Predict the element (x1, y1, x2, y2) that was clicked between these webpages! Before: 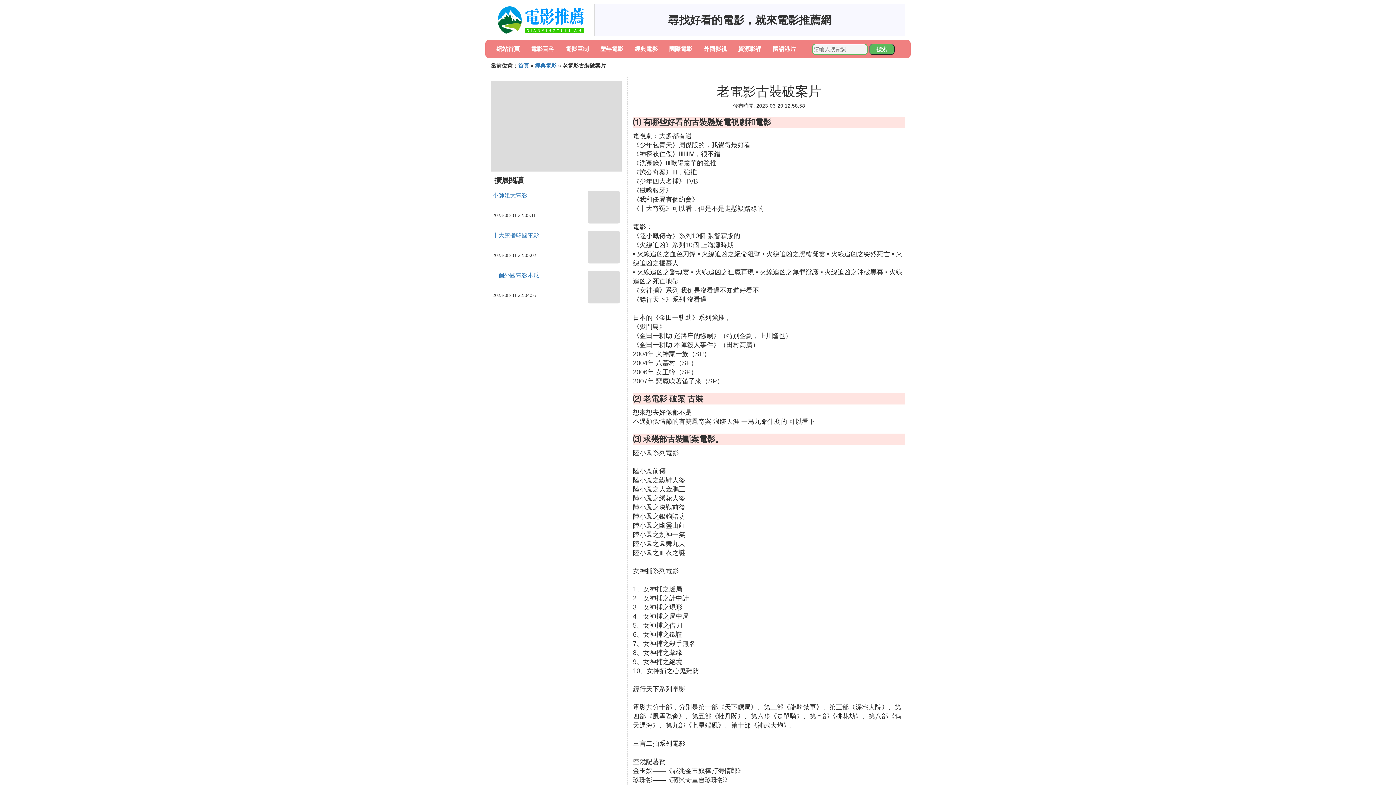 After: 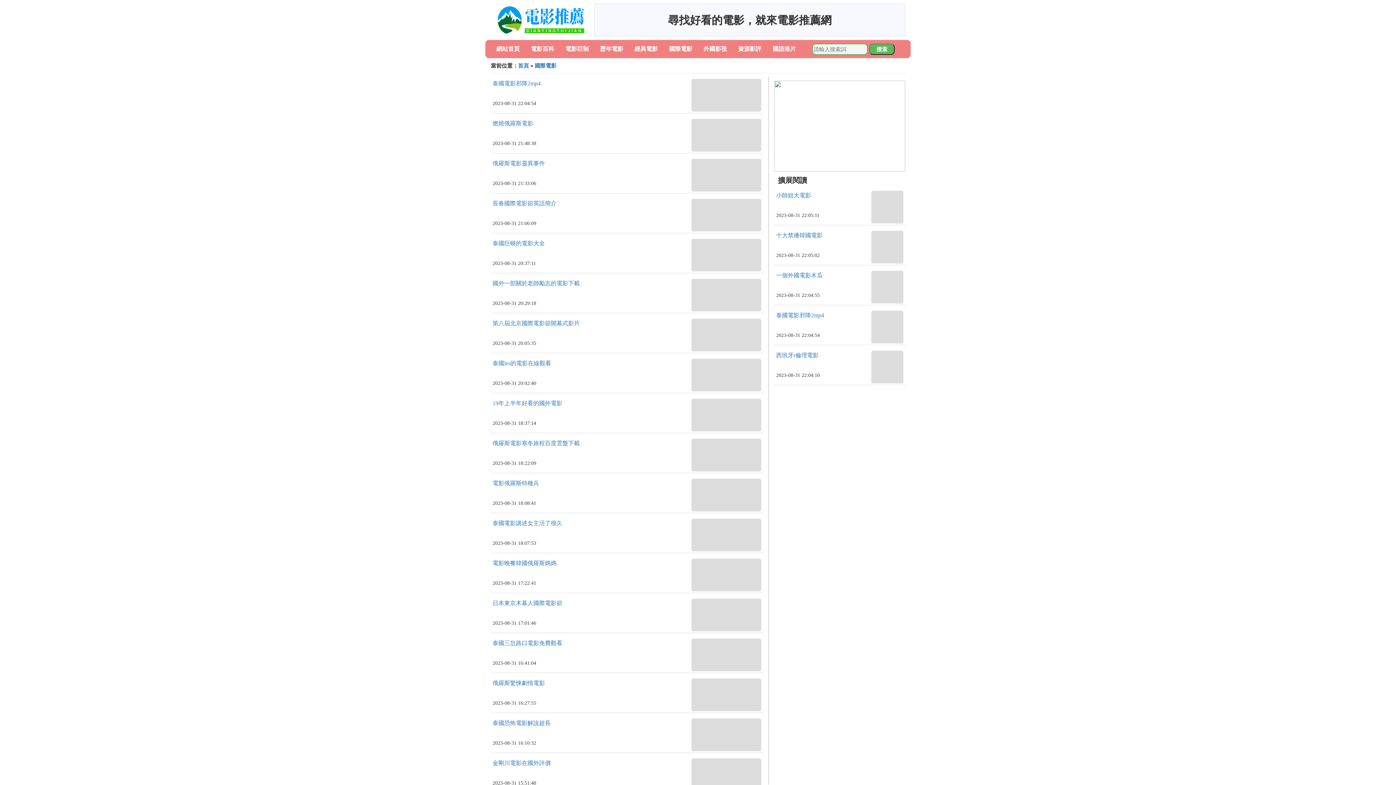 Action: bbox: (669, 45, 692, 52) label: 國際電影